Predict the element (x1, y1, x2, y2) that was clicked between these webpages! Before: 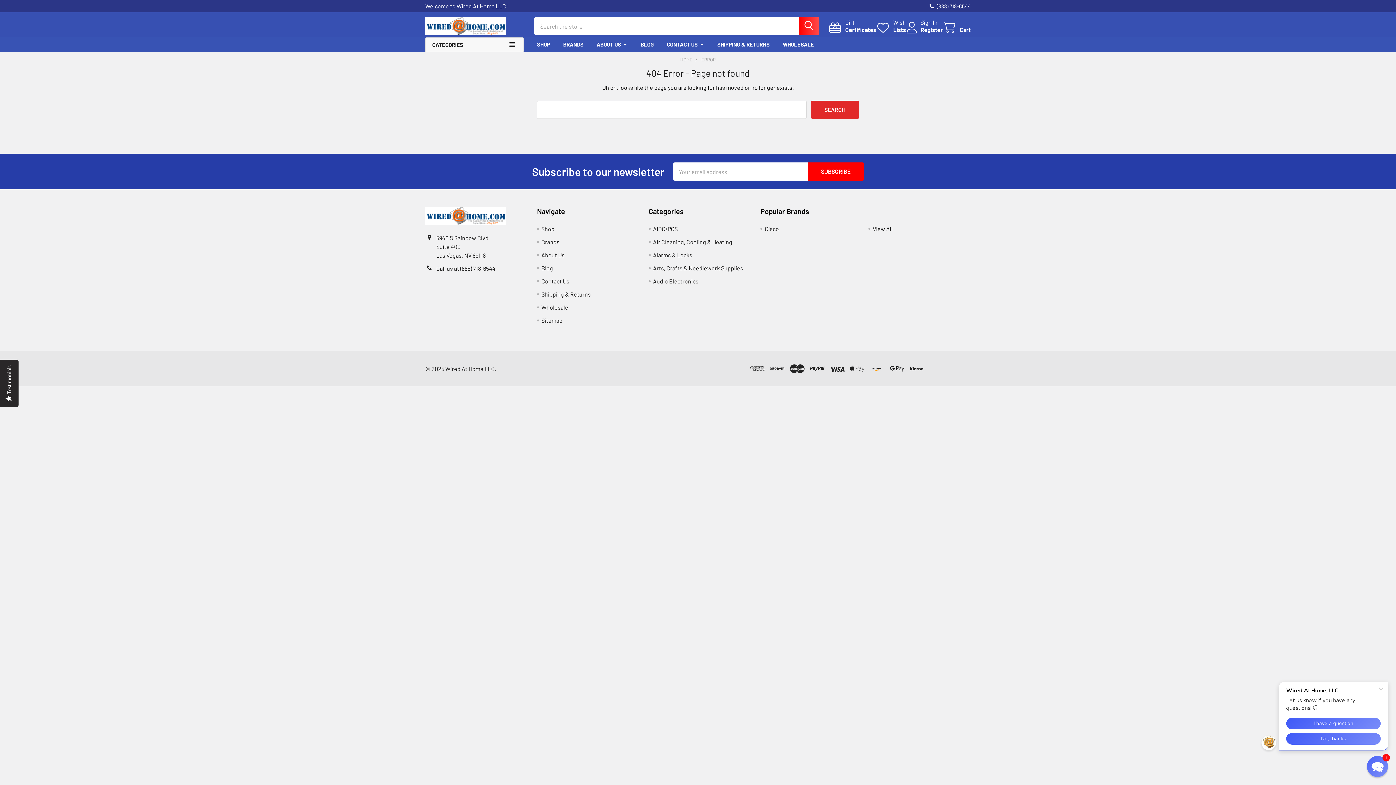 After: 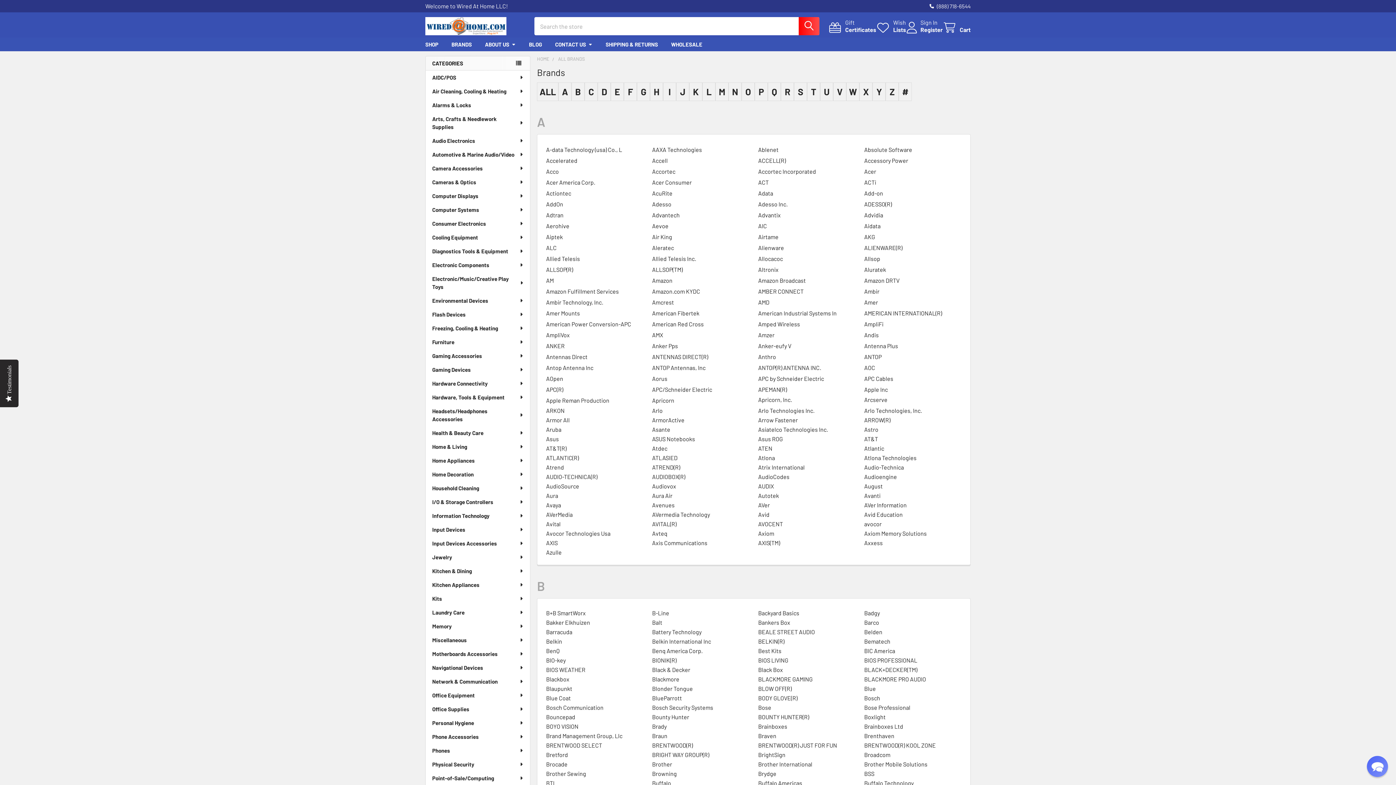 Action: bbox: (541, 238, 559, 245) label: Brands